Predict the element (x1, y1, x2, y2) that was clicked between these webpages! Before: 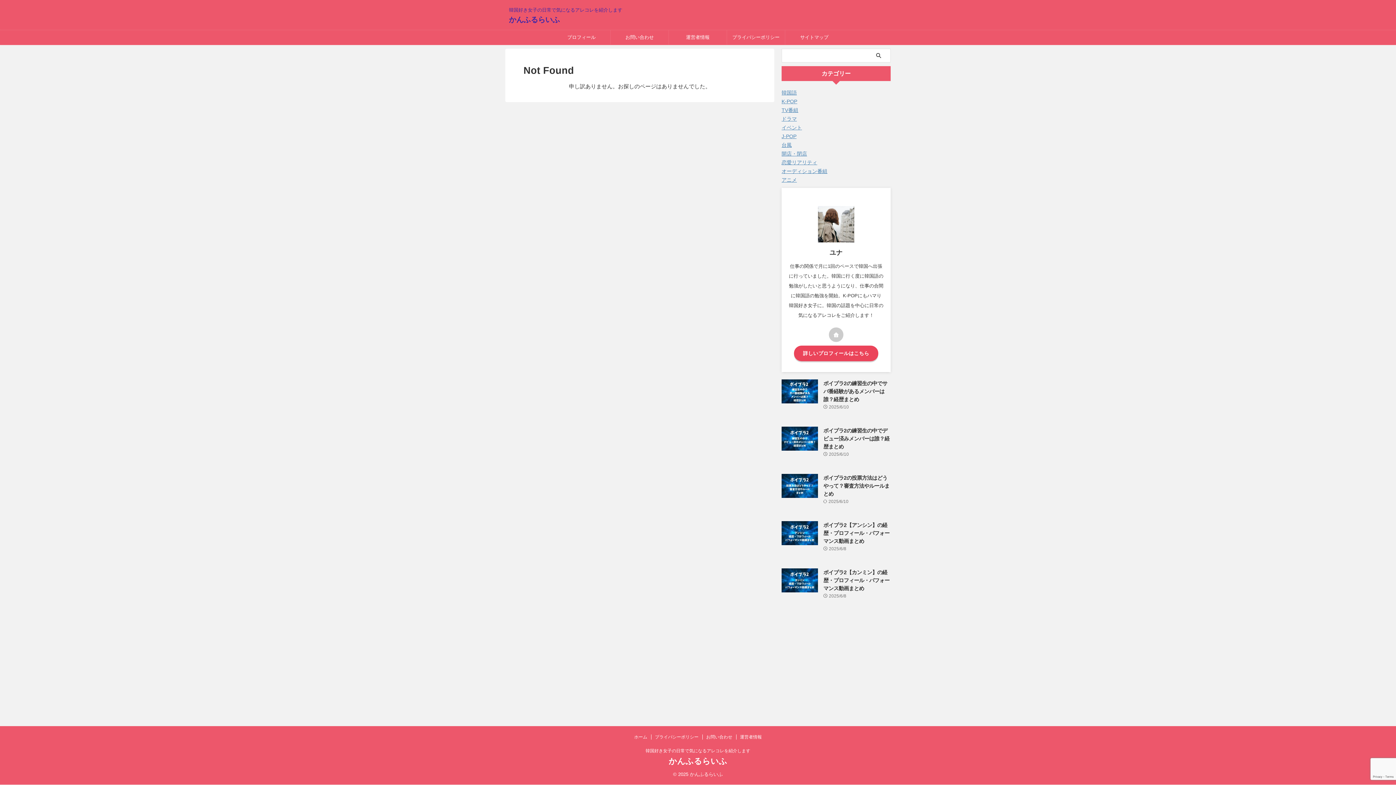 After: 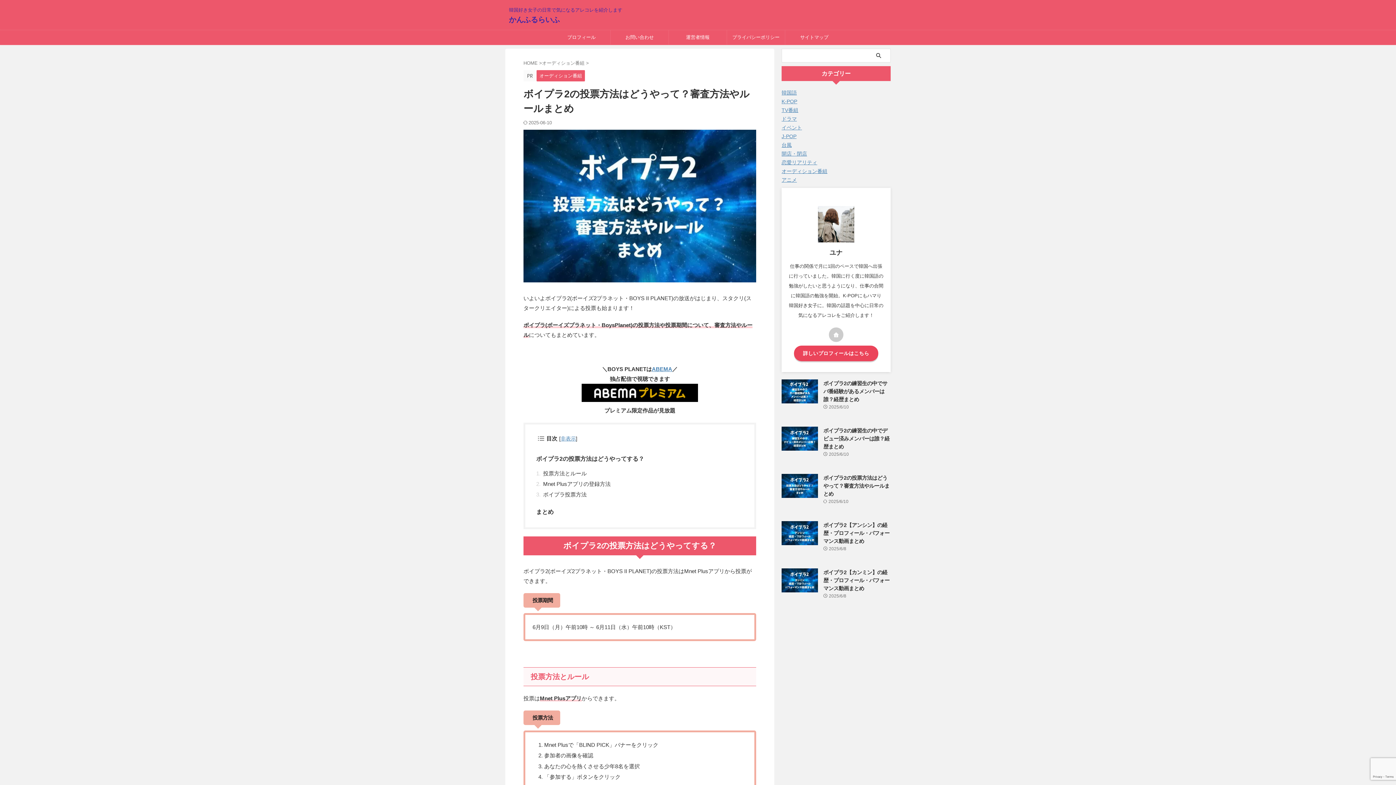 Action: bbox: (781, 491, 818, 497)